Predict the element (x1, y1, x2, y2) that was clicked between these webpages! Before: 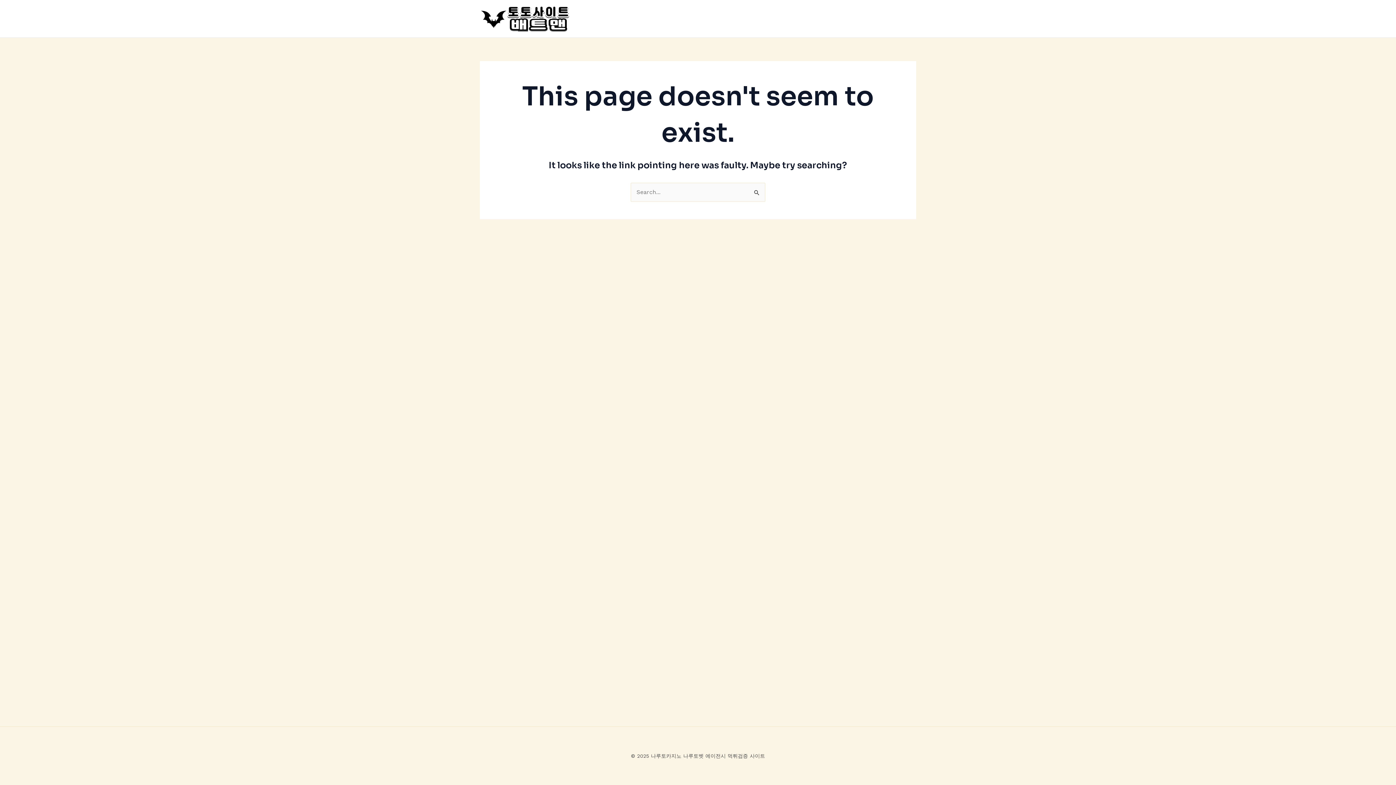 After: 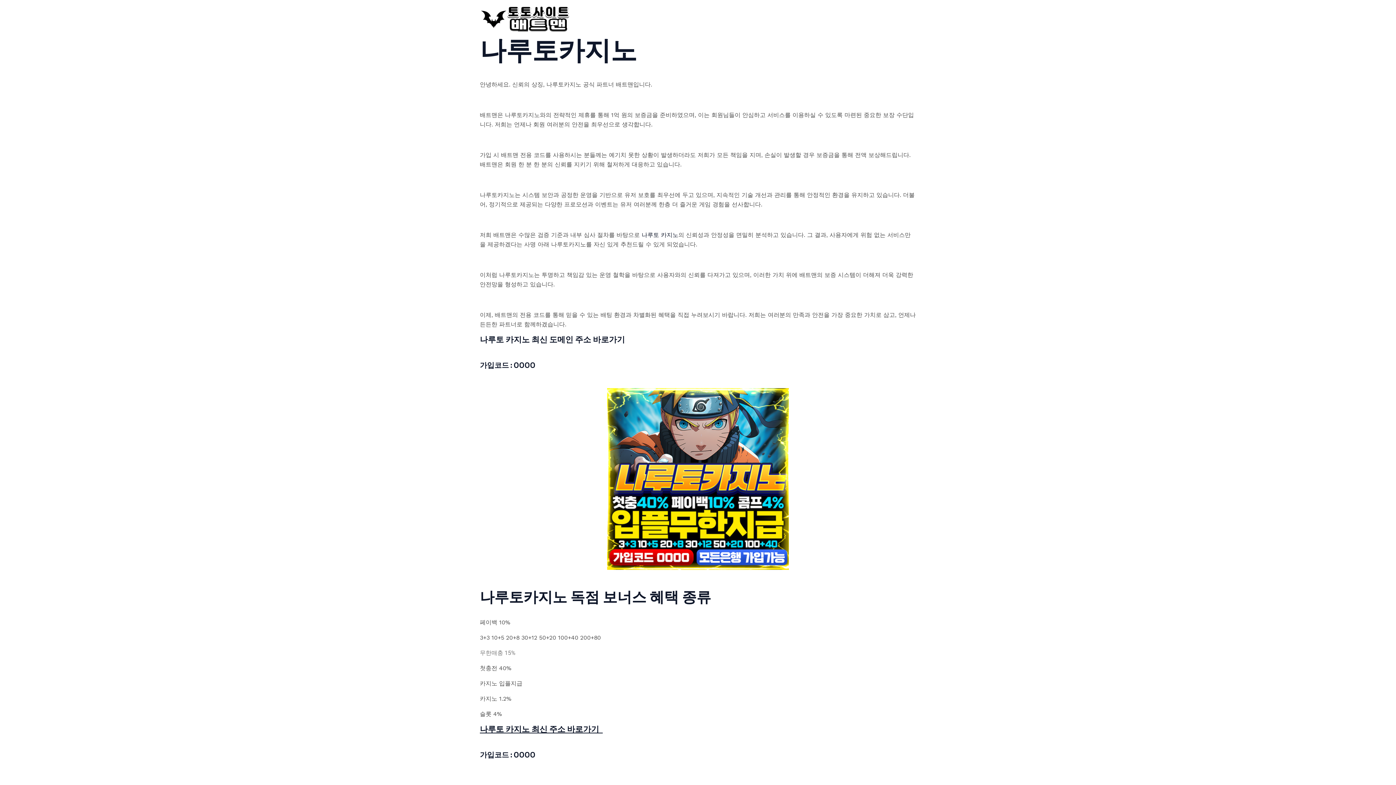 Action: bbox: (480, 14, 570, 21)